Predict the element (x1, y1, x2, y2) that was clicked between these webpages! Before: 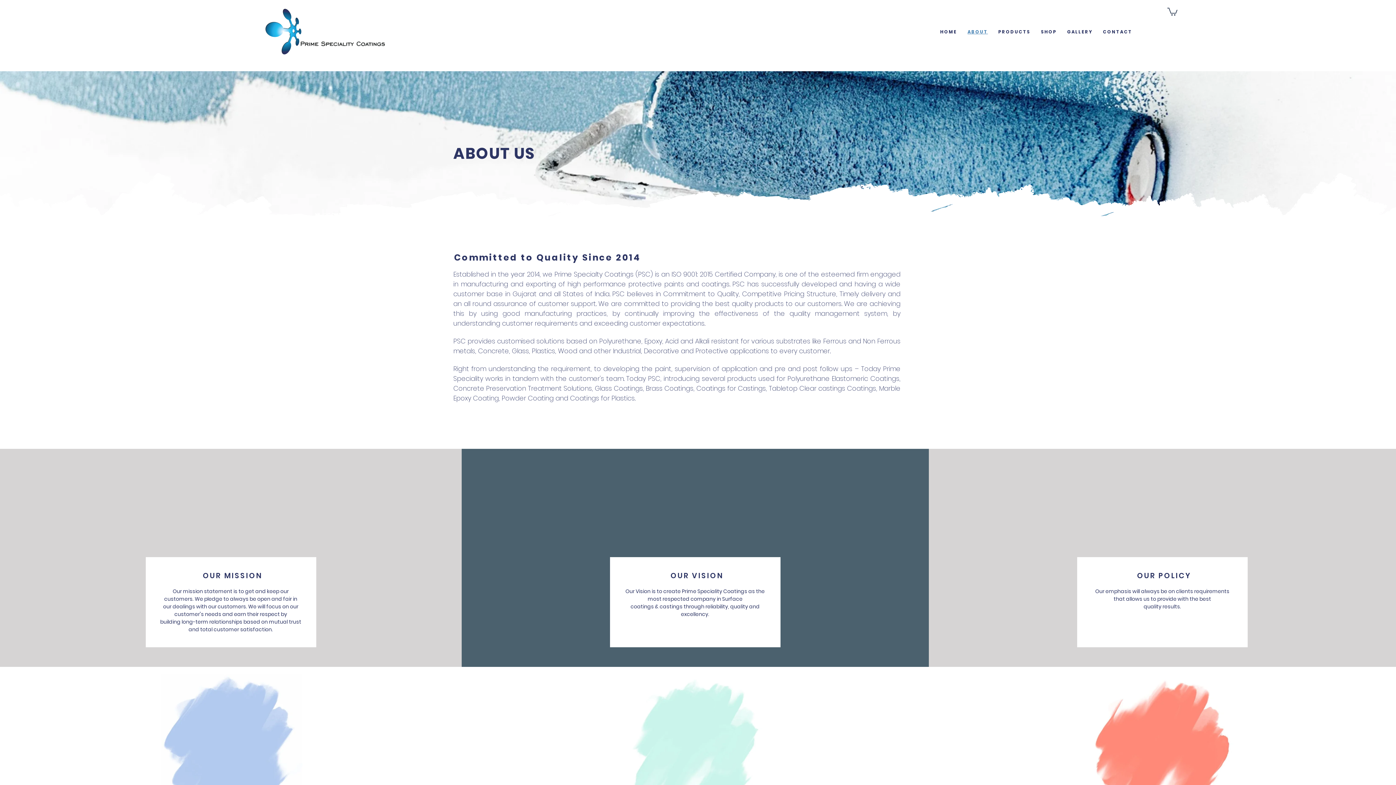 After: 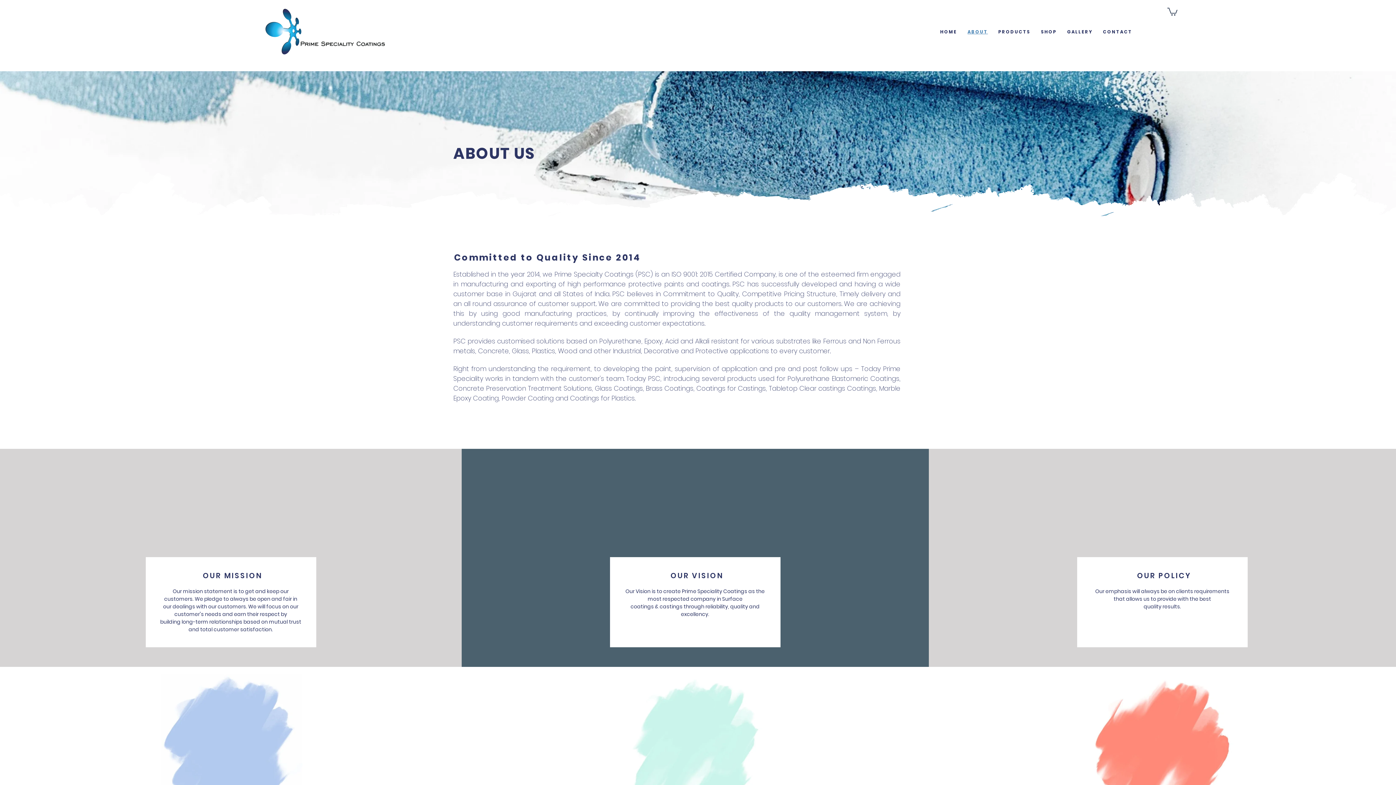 Action: bbox: (1167, 6, 1177, 15)